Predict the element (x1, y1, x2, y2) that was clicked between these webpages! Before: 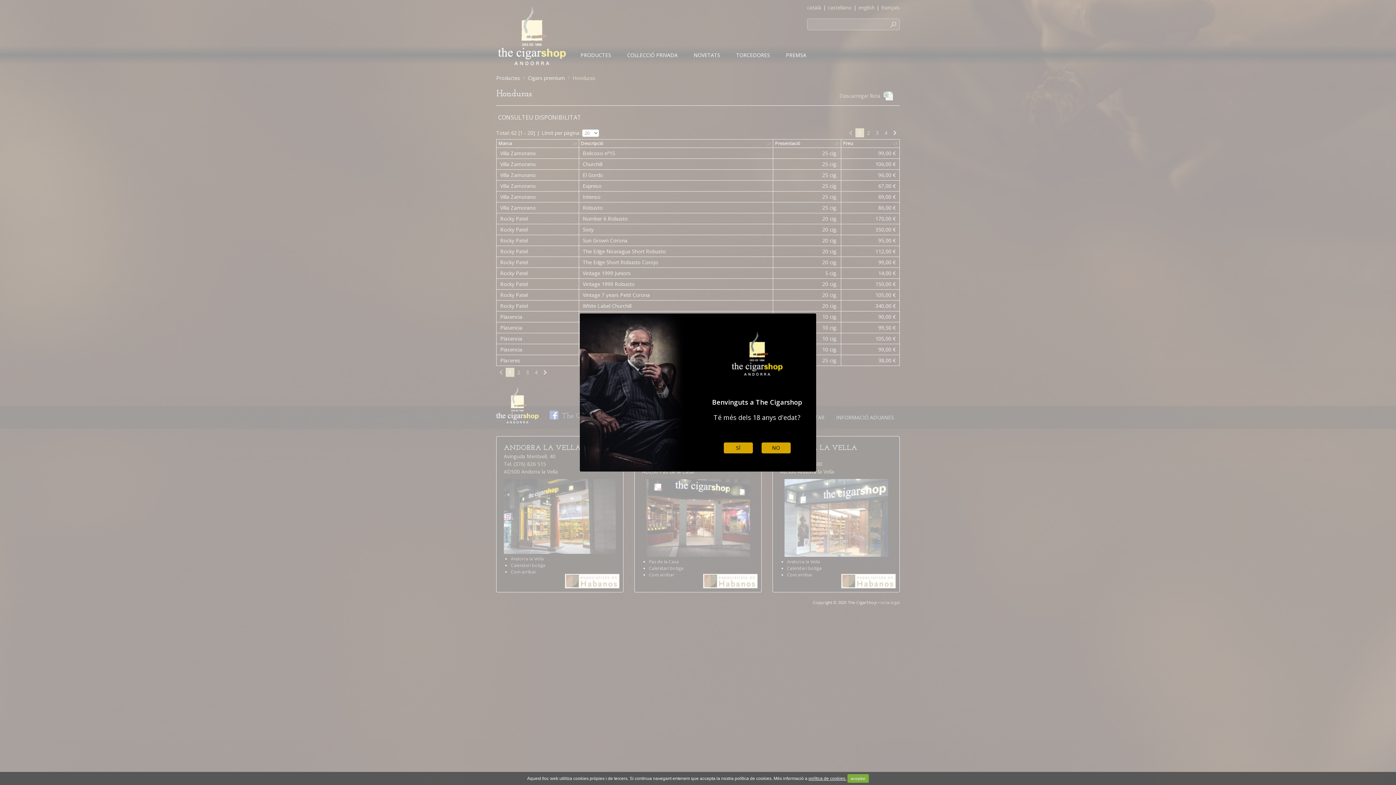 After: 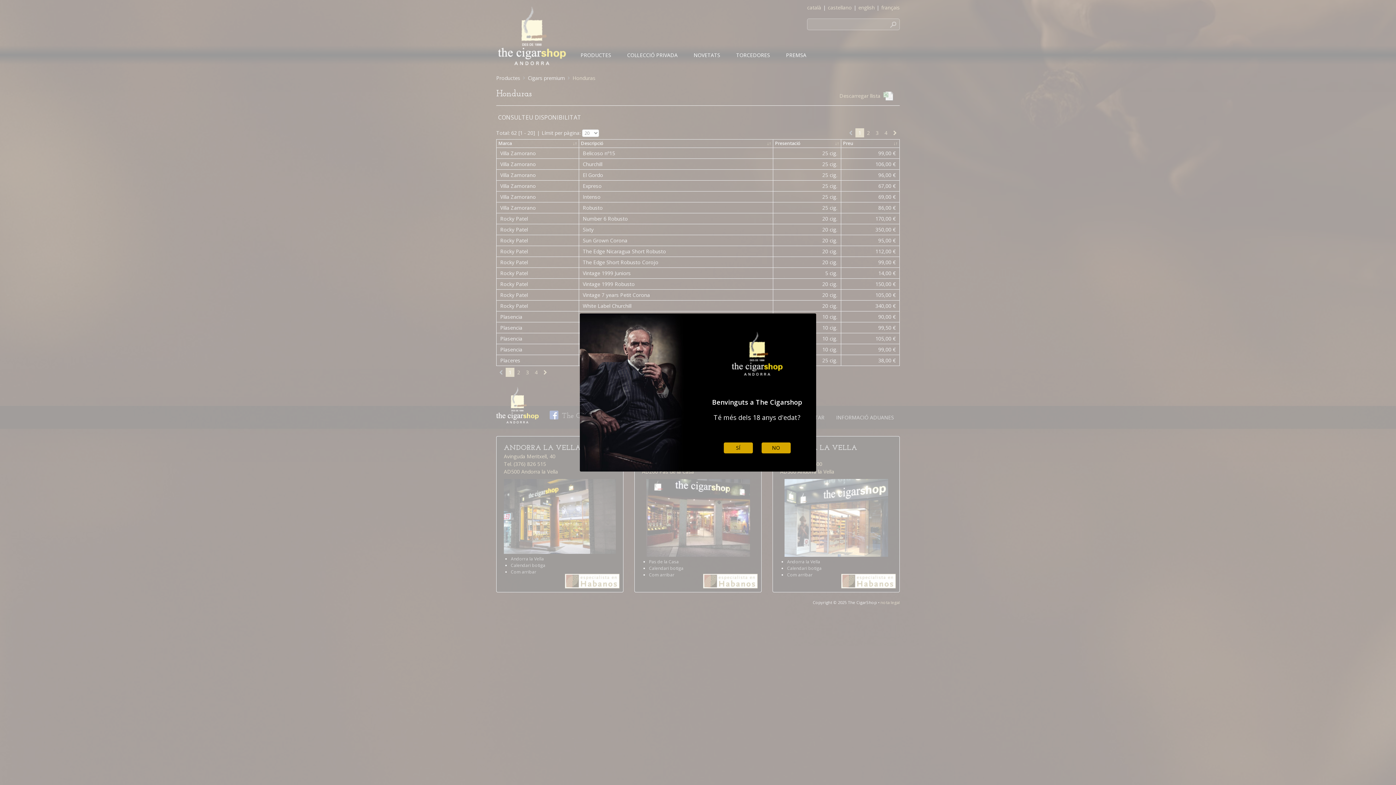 Action: label: aceptar bbox: (847, 774, 869, 783)